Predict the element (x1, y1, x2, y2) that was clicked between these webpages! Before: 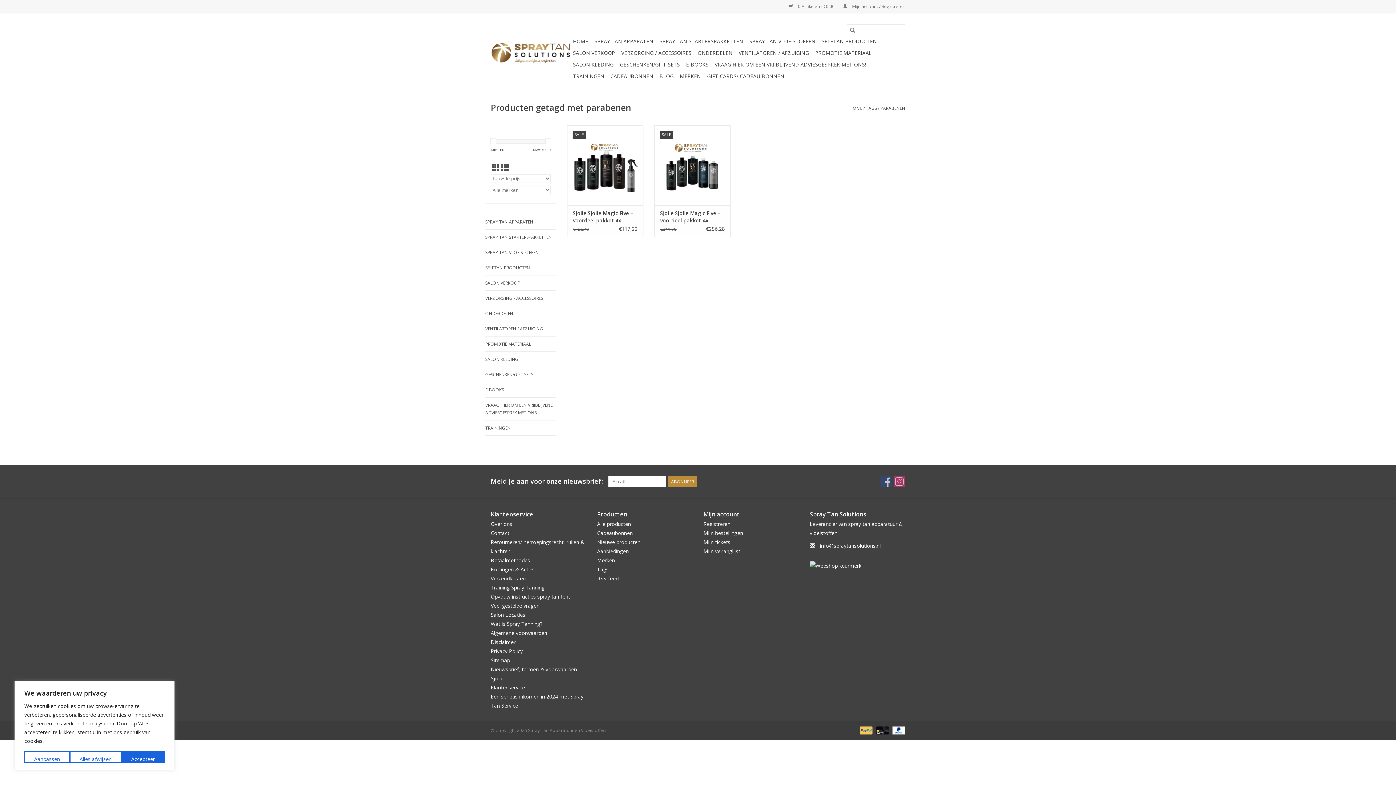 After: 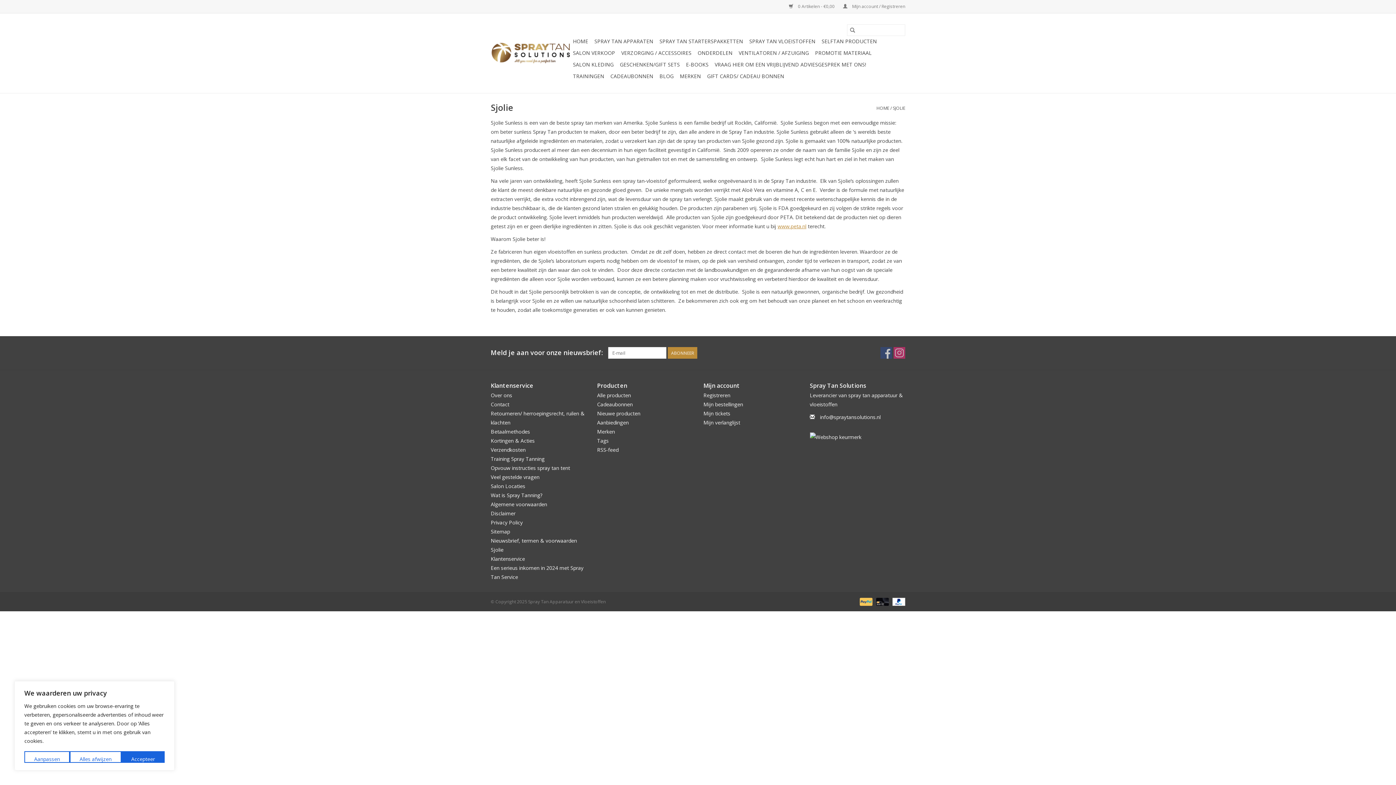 Action: bbox: (490, 675, 503, 682) label: Sjolie